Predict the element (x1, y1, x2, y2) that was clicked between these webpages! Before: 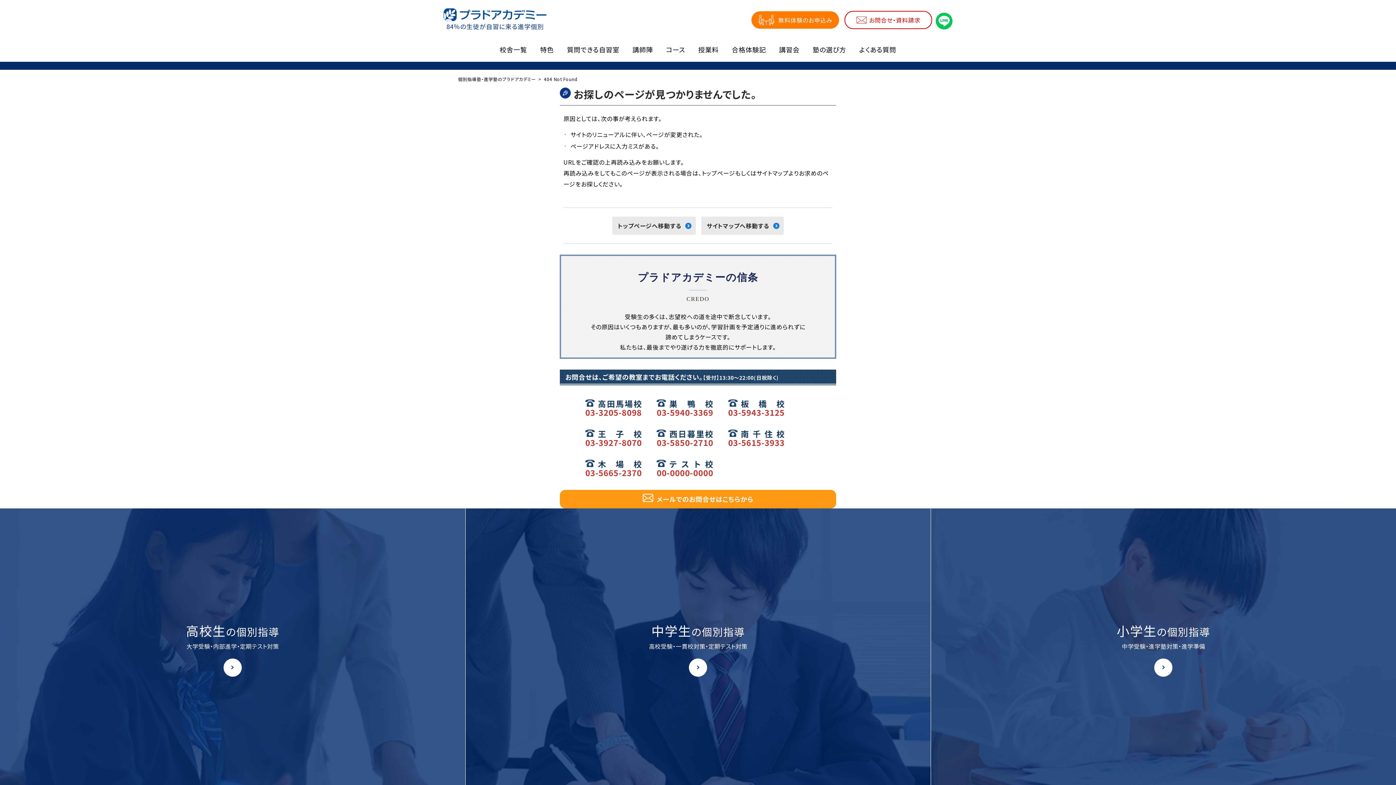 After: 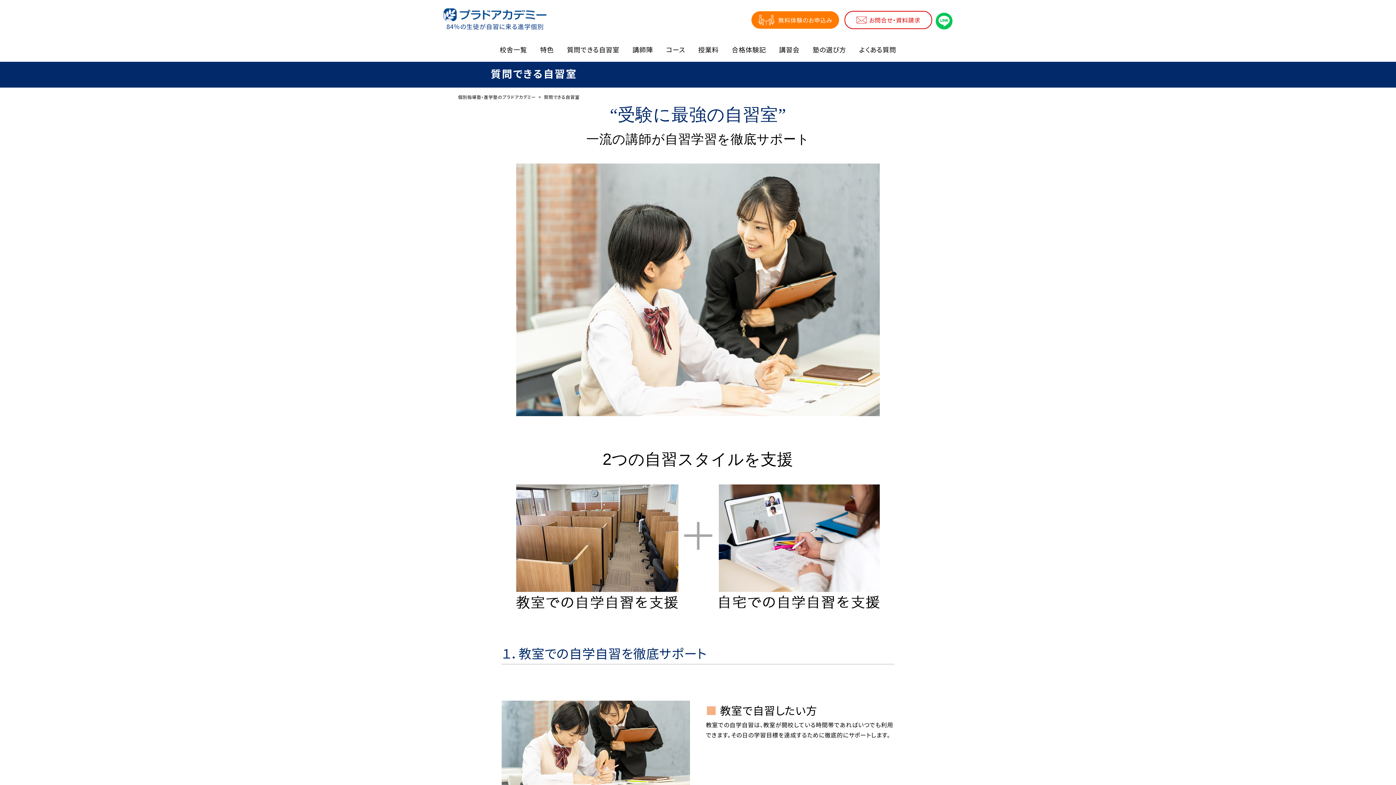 Action: label: 質問できる自習室 bbox: (560, 37, 626, 61)